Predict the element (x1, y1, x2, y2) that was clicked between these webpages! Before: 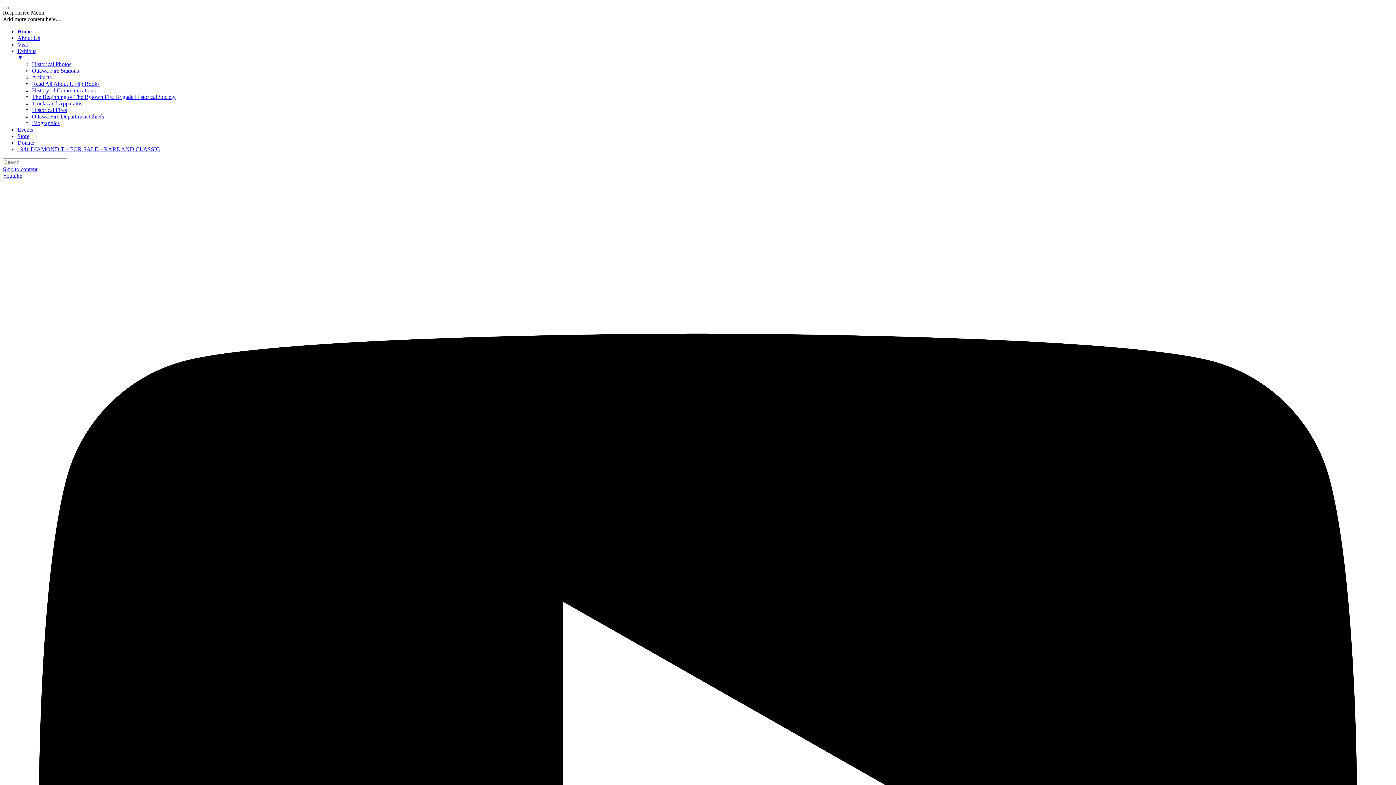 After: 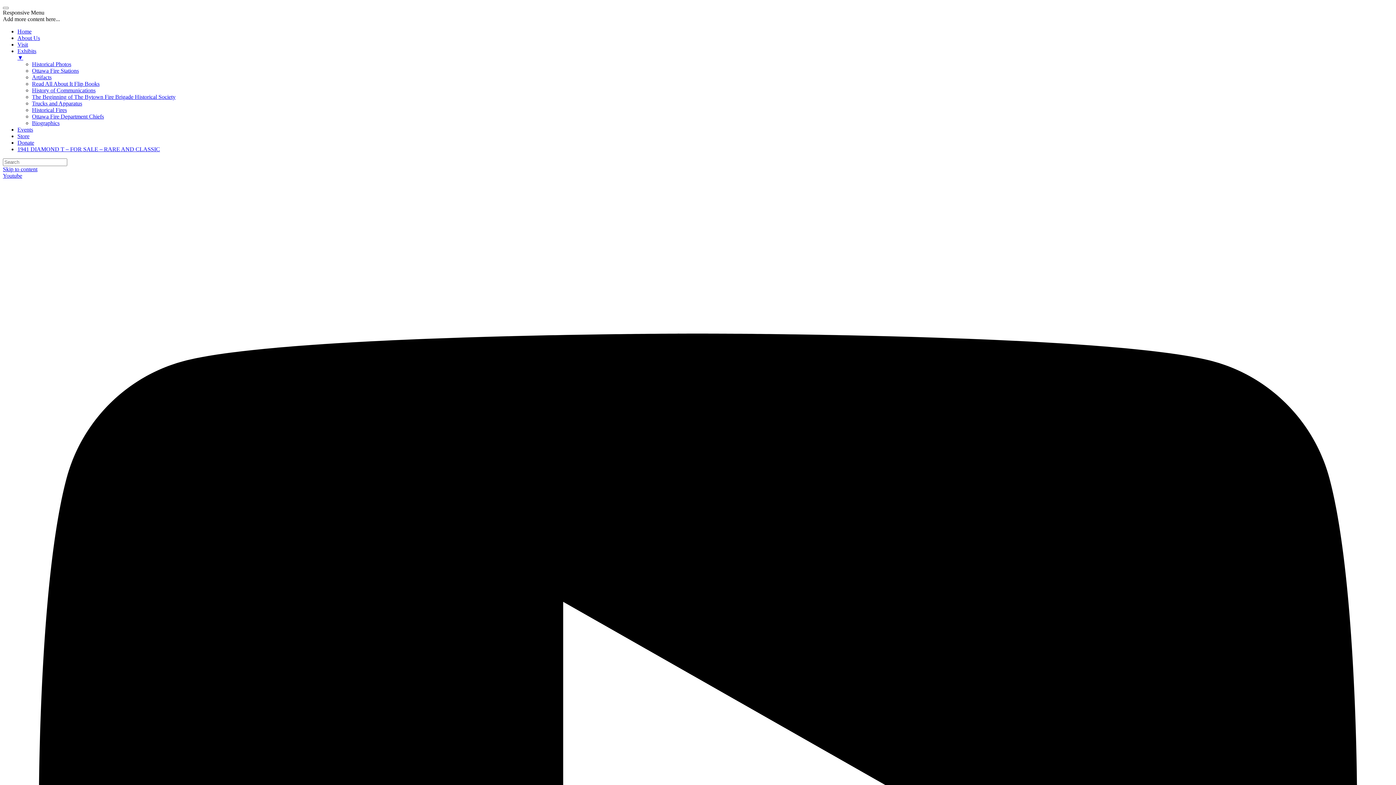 Action: bbox: (17, 146, 160, 152) label: 1941 DIAMOND T – FOR SALE – RARE AND CLASSIC